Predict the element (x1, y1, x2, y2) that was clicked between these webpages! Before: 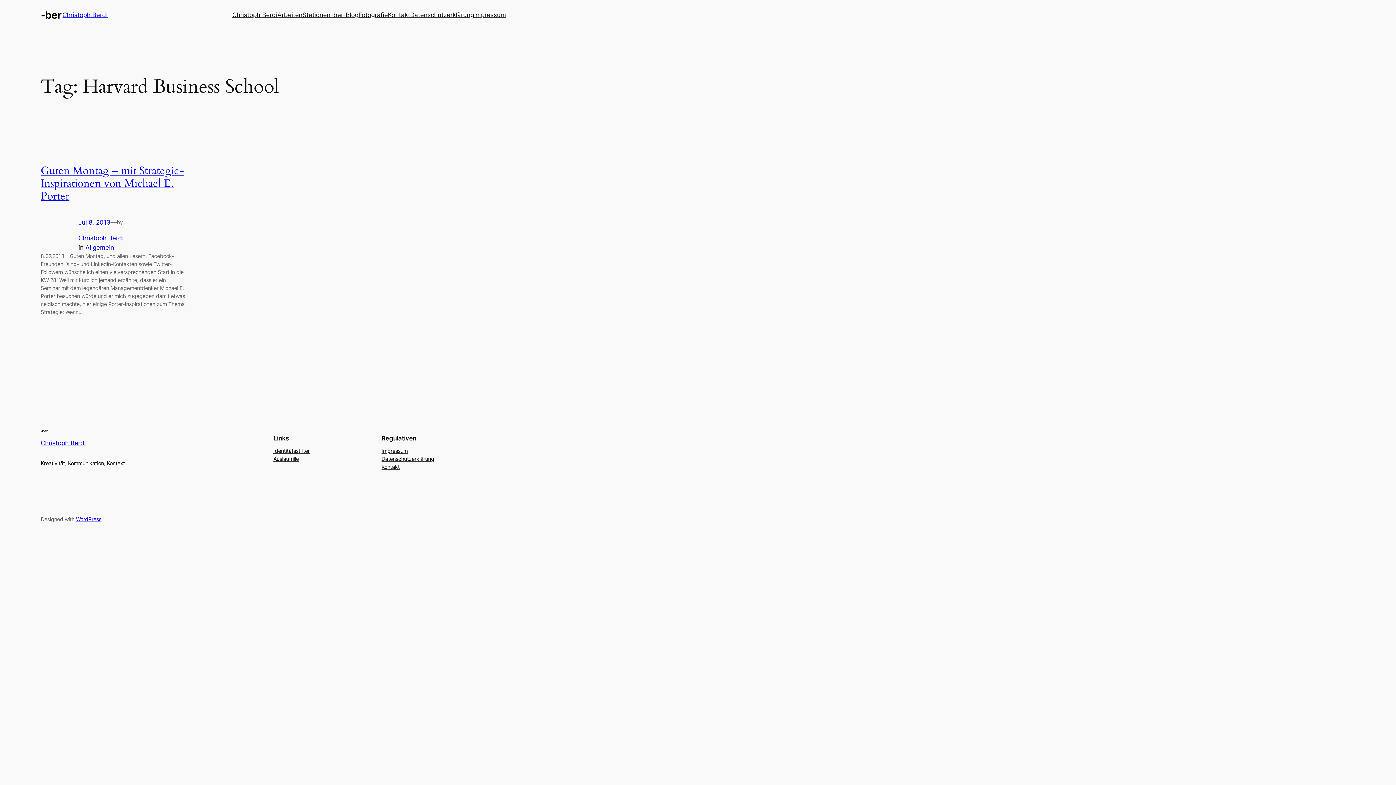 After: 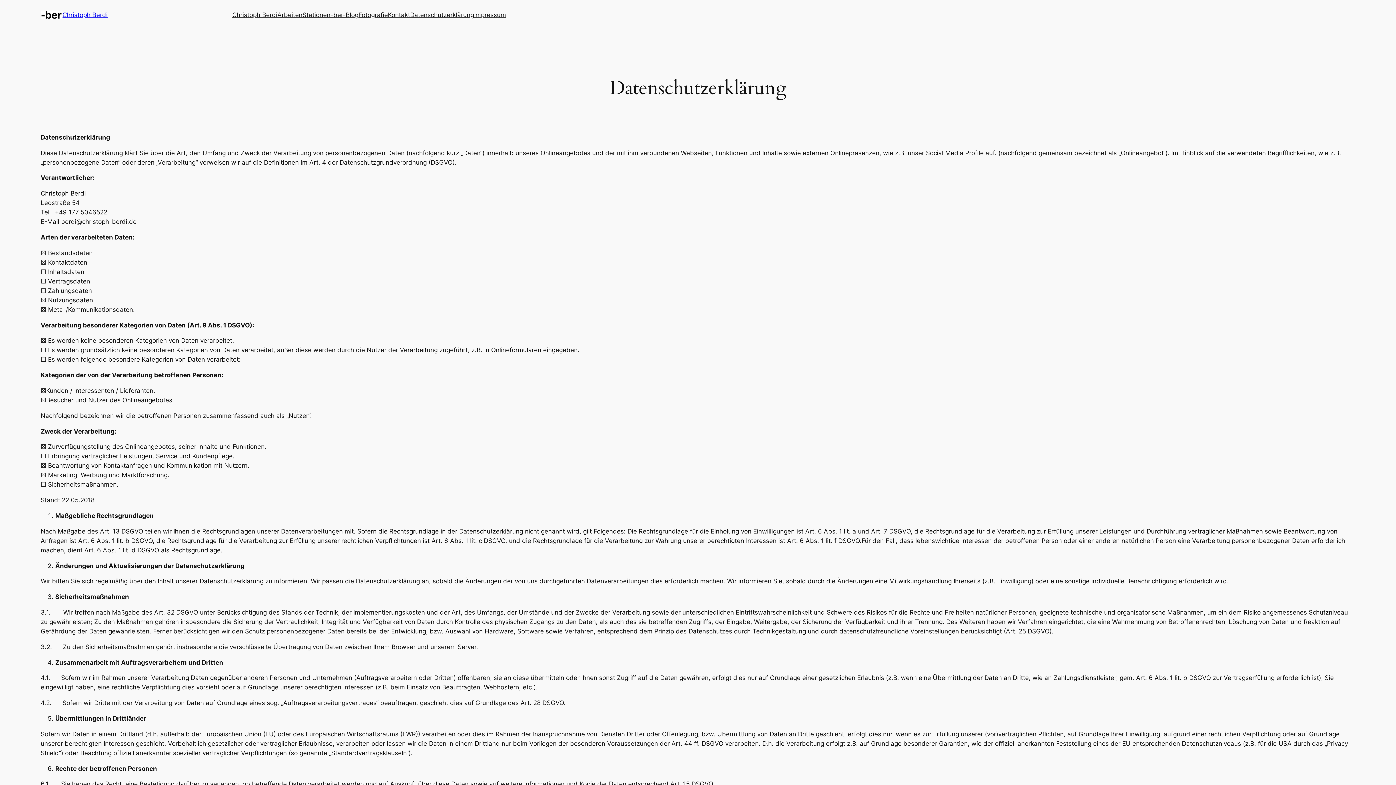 Action: label: Datenschutzerklärung bbox: (410, 10, 474, 19)